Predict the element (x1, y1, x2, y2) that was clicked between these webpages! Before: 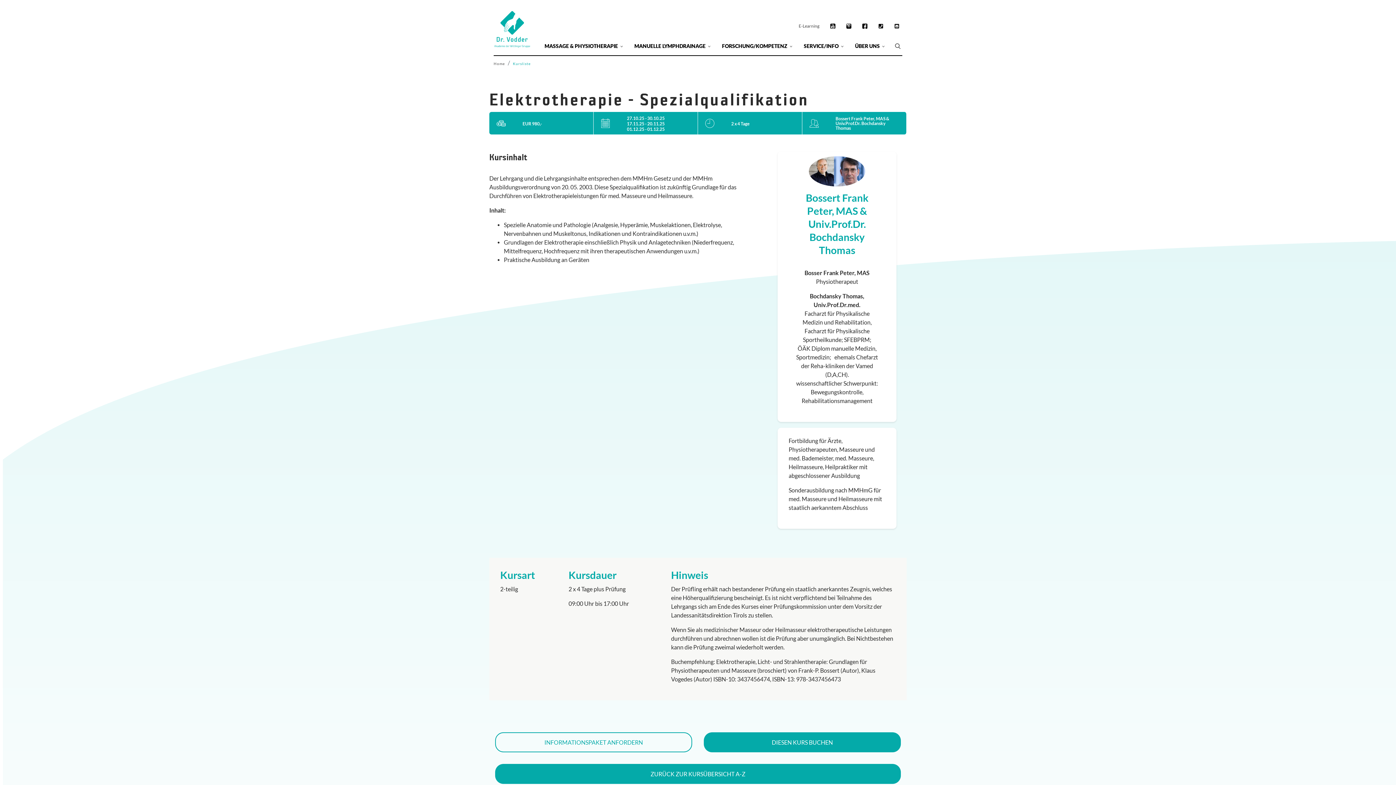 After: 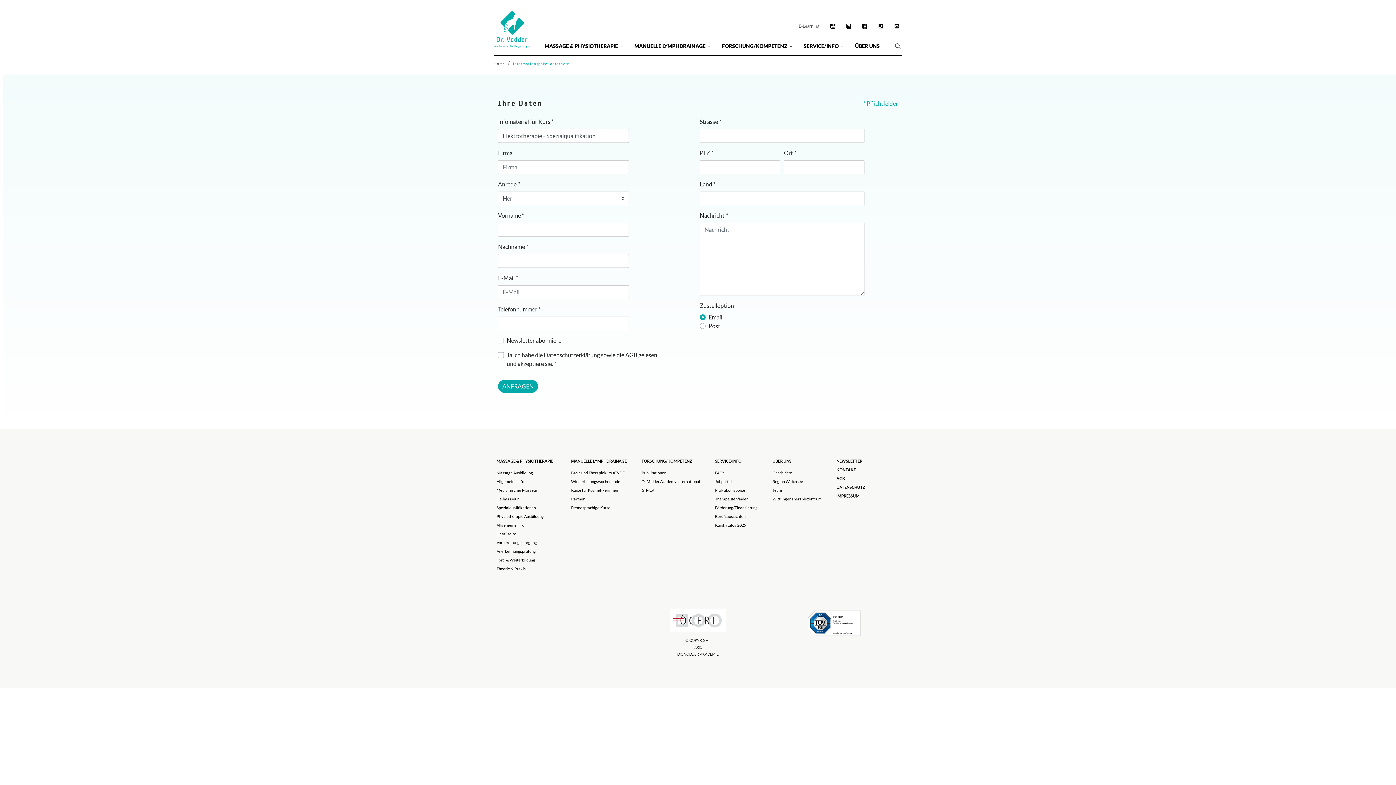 Action: label: INFORMATIONSPAKET ANFORDERN bbox: (495, 738, 692, 745)